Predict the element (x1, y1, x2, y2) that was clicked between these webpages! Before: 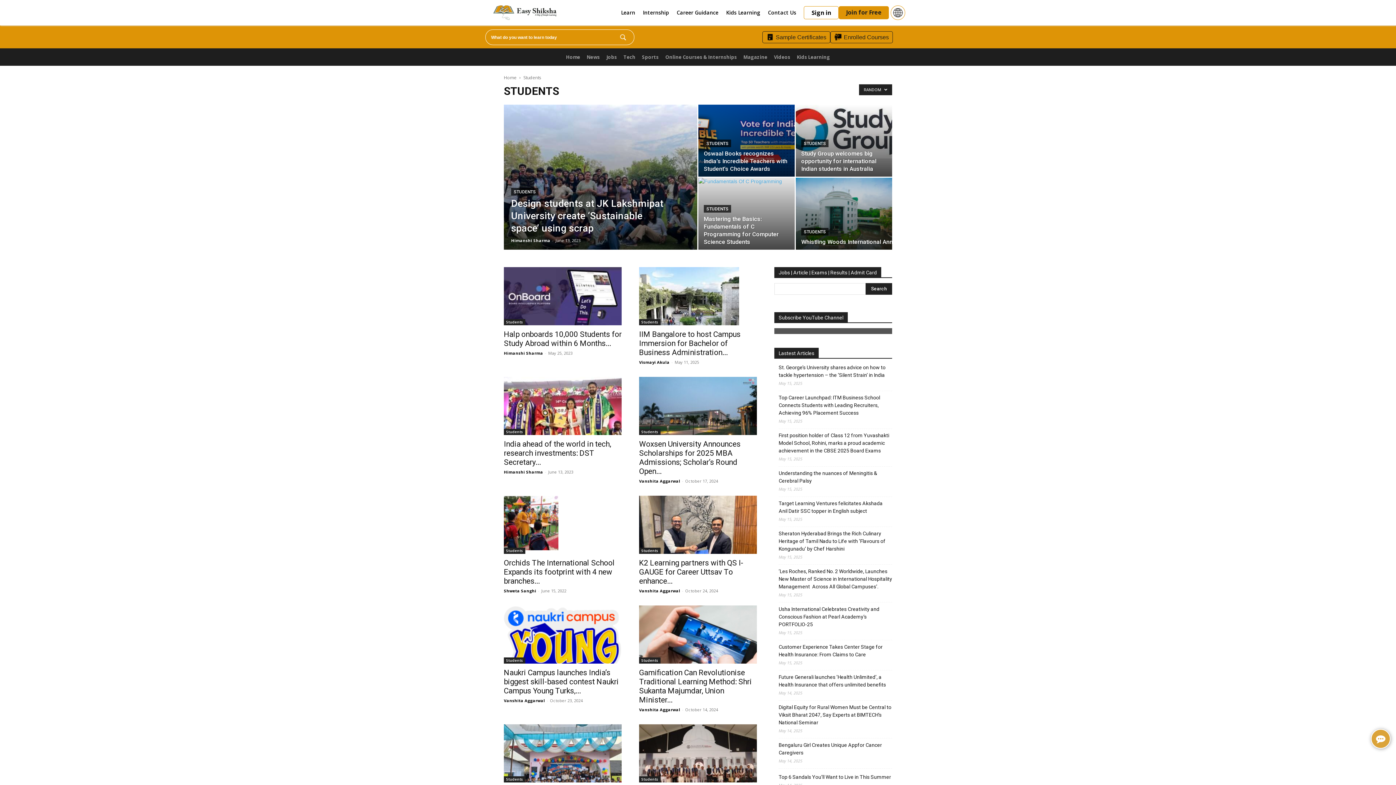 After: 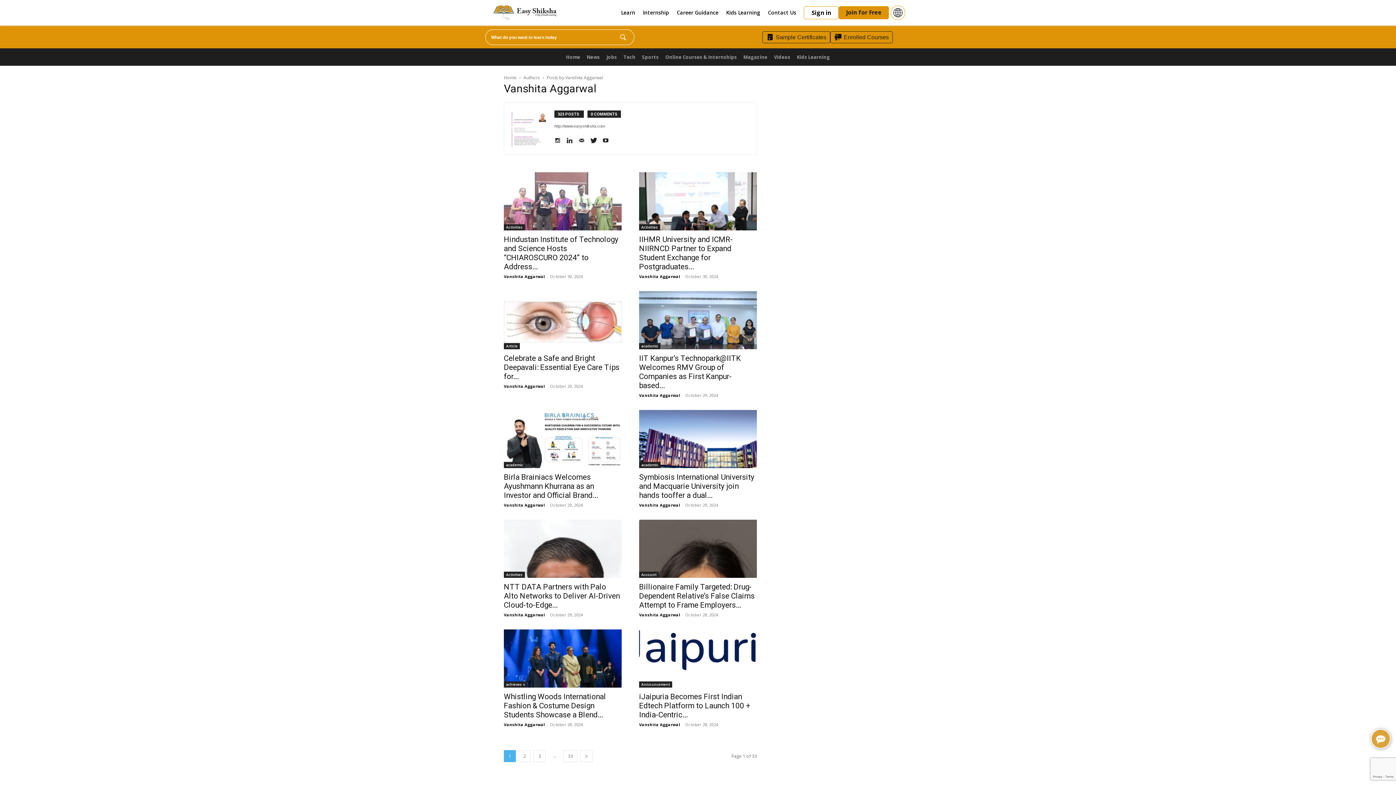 Action: bbox: (639, 478, 680, 484) label: Vanshita Aggarwal